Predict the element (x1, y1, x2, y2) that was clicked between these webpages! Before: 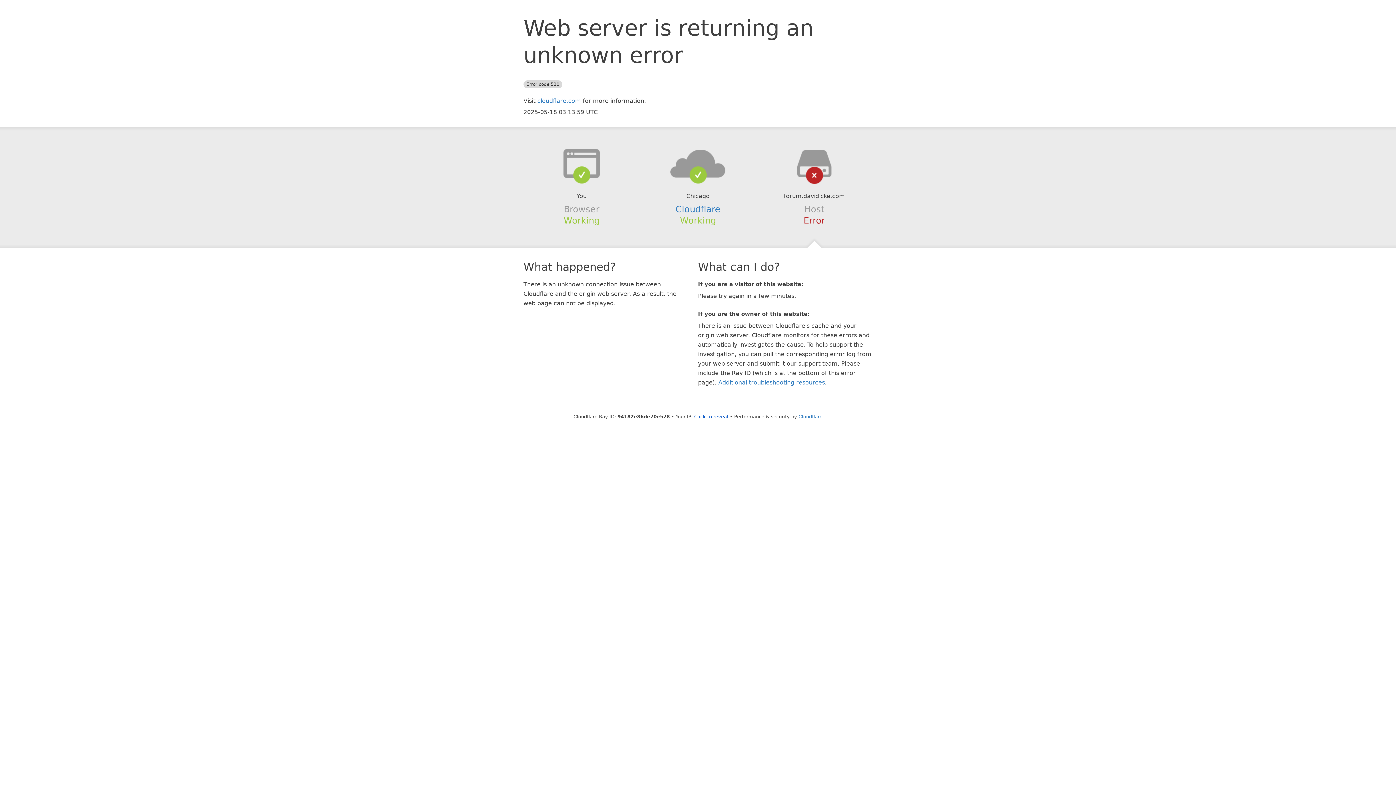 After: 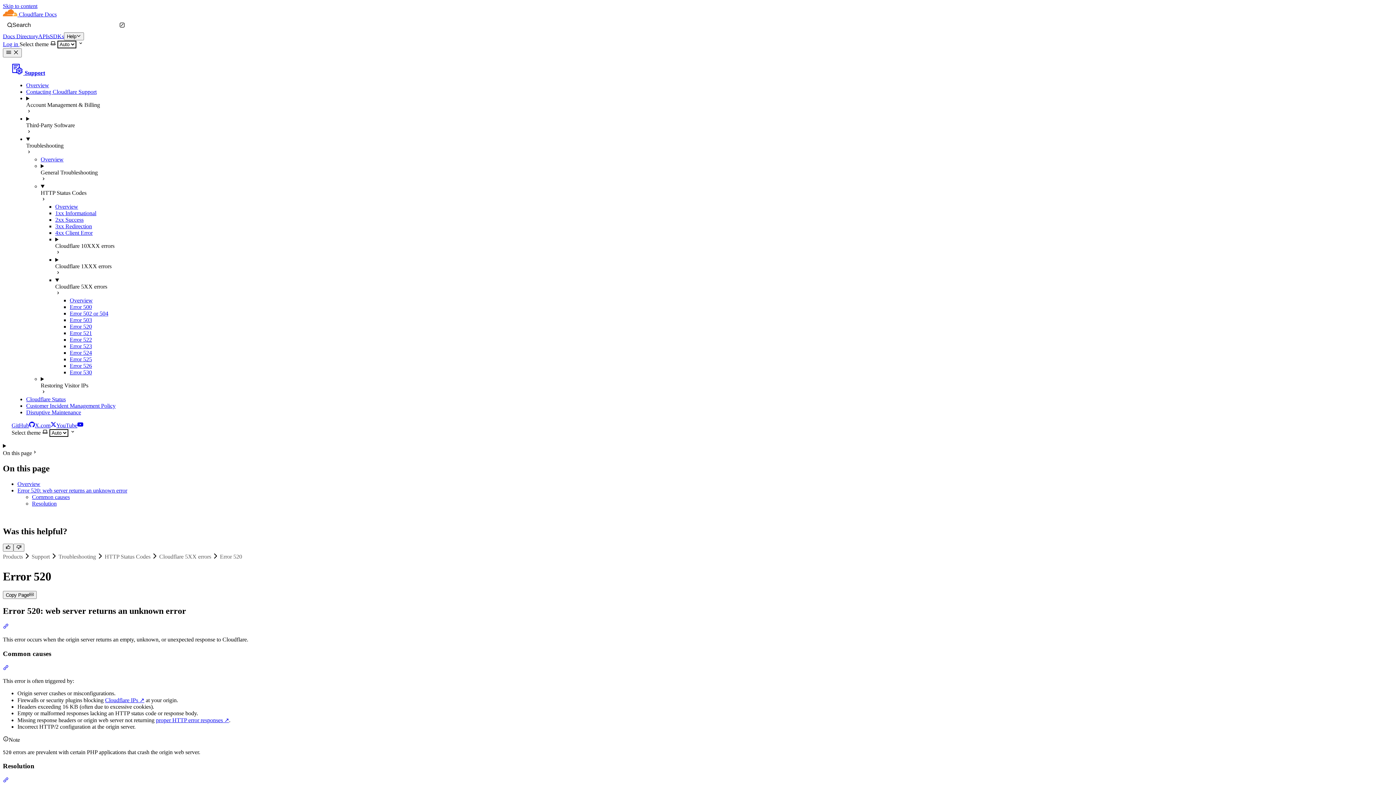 Action: label: Additional troubleshooting resources bbox: (718, 379, 825, 386)